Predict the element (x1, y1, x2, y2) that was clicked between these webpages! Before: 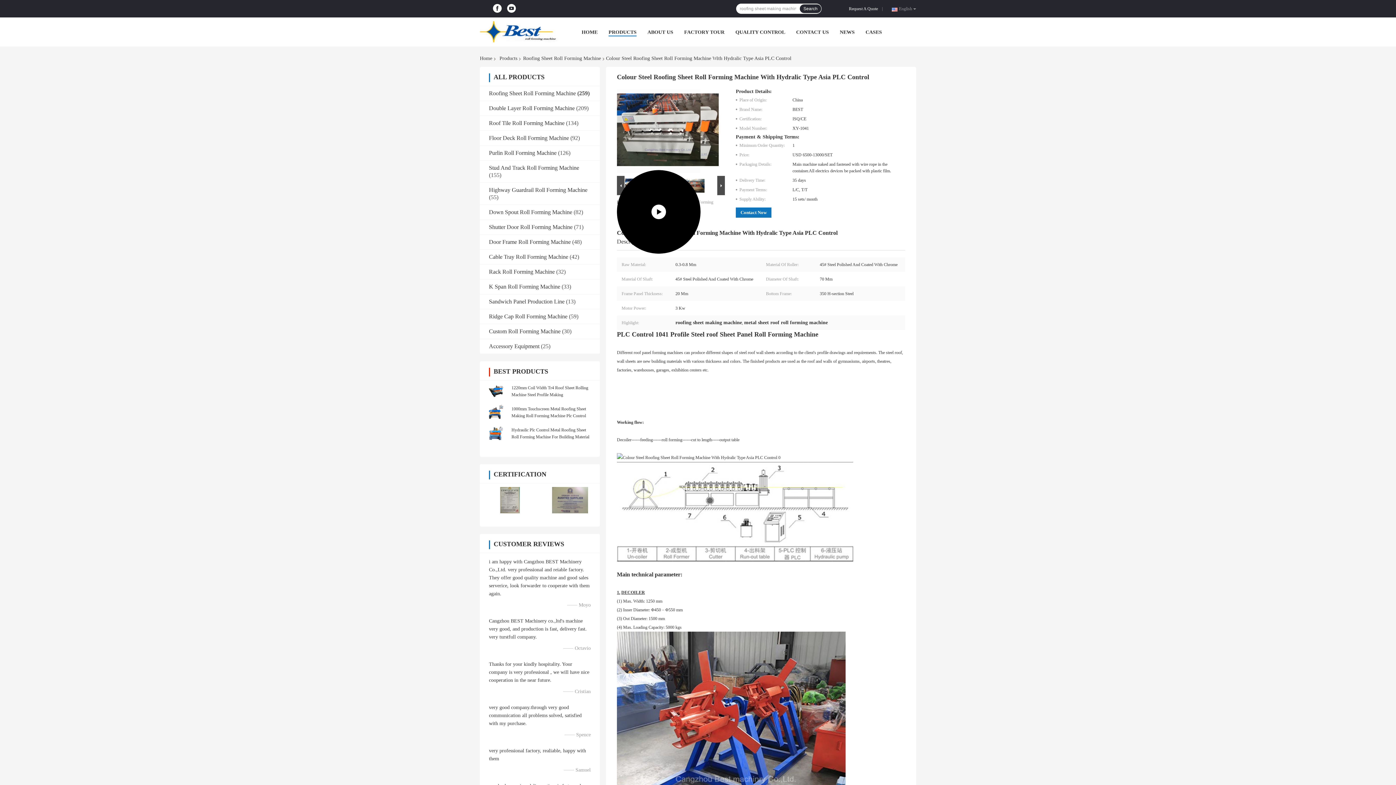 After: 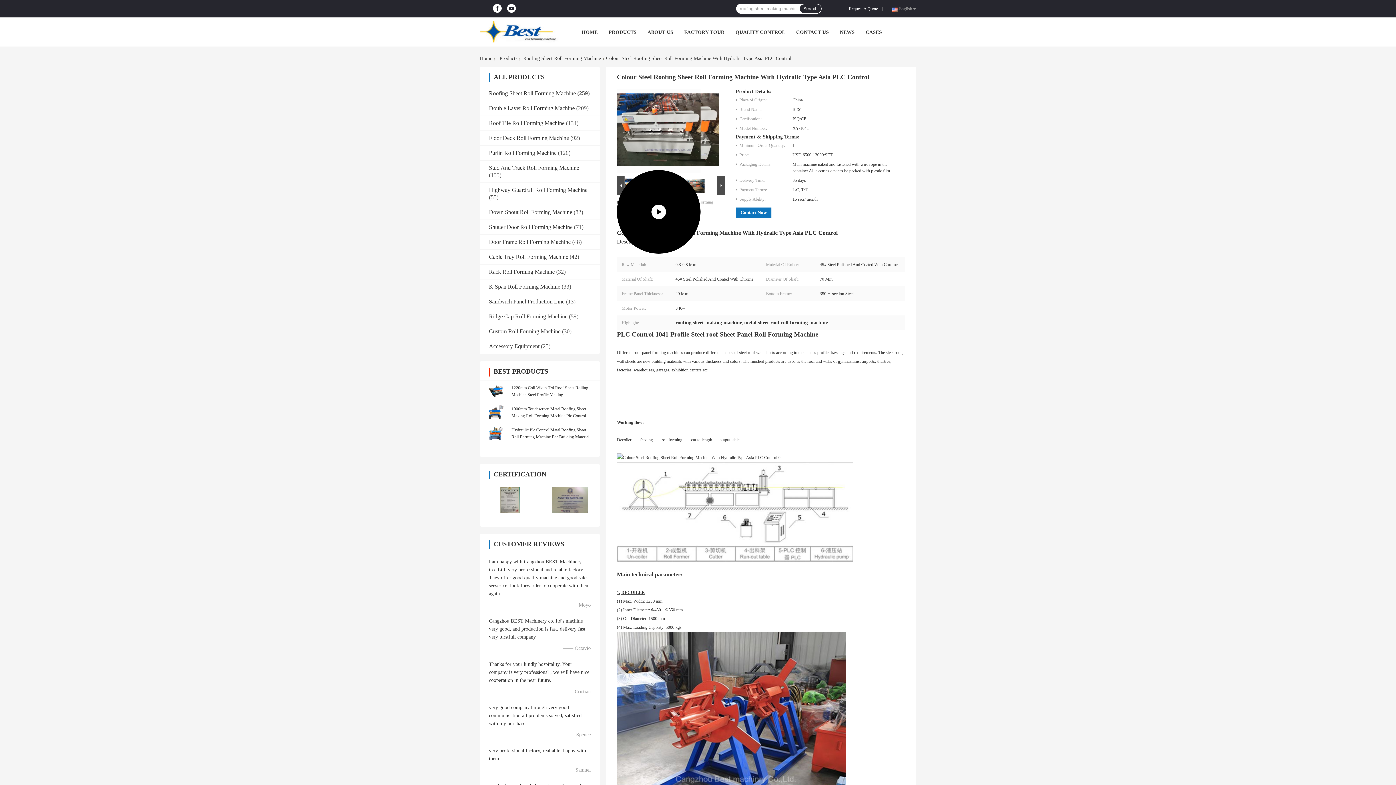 Action: bbox: (540, 487, 600, 513)